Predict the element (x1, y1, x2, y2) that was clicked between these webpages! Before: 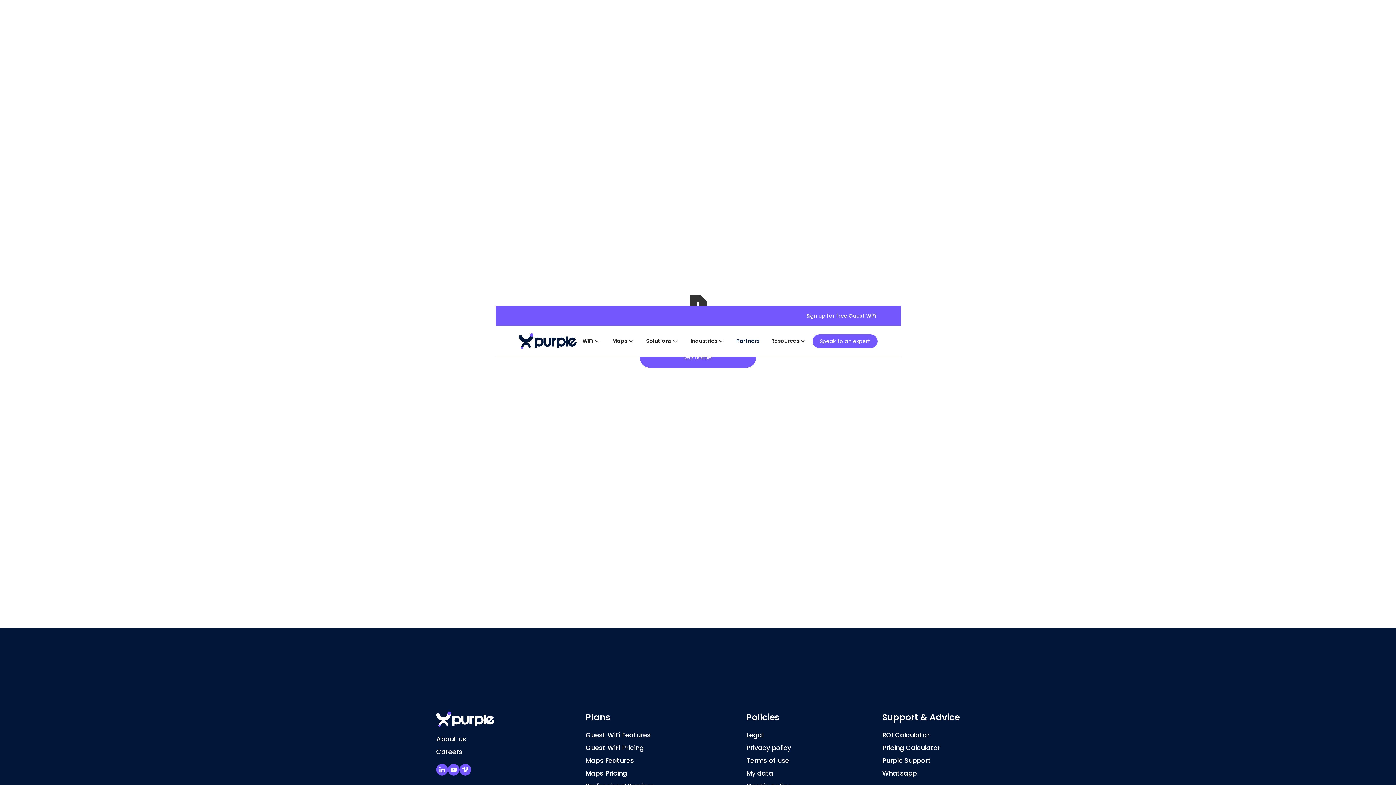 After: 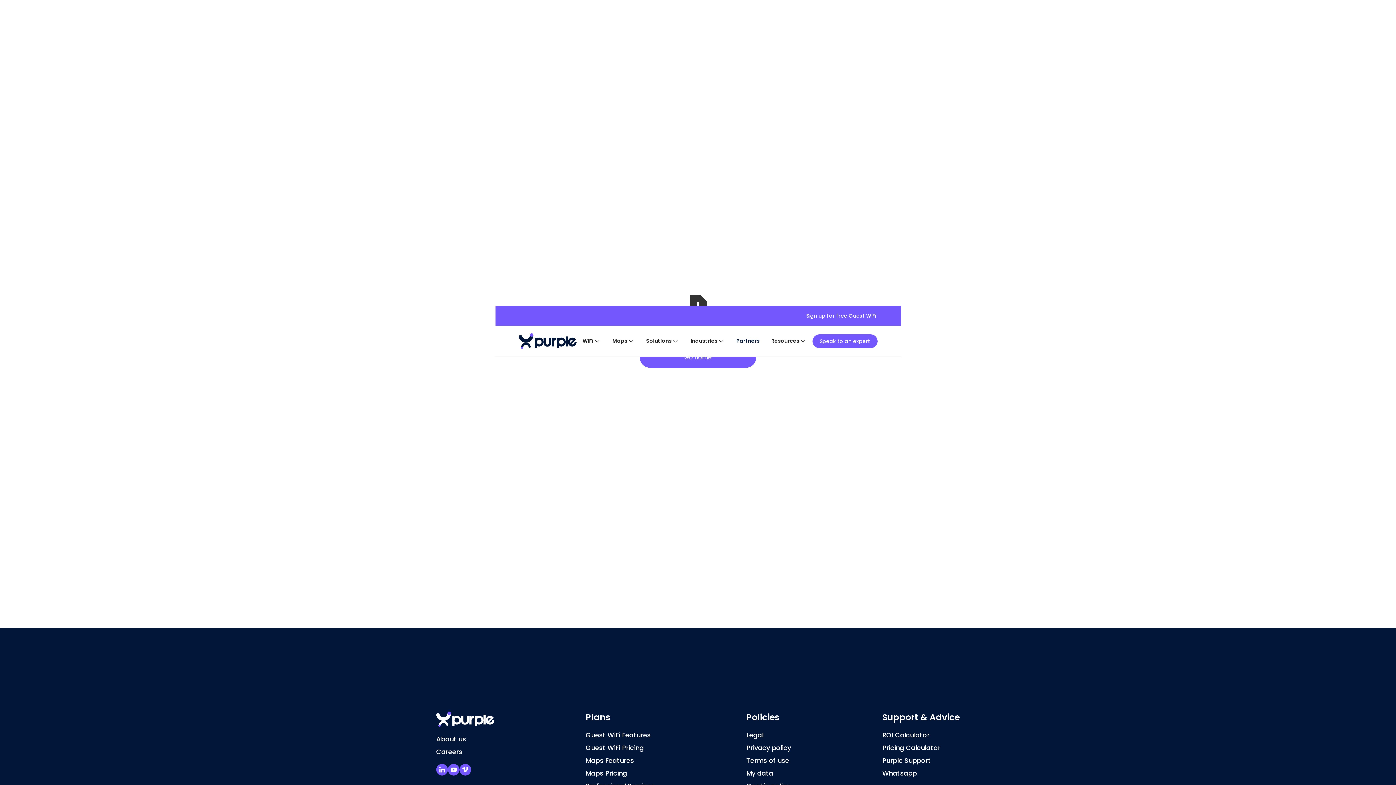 Action: bbox: (459, 764, 471, 776) label: Purple Vimeo Channel